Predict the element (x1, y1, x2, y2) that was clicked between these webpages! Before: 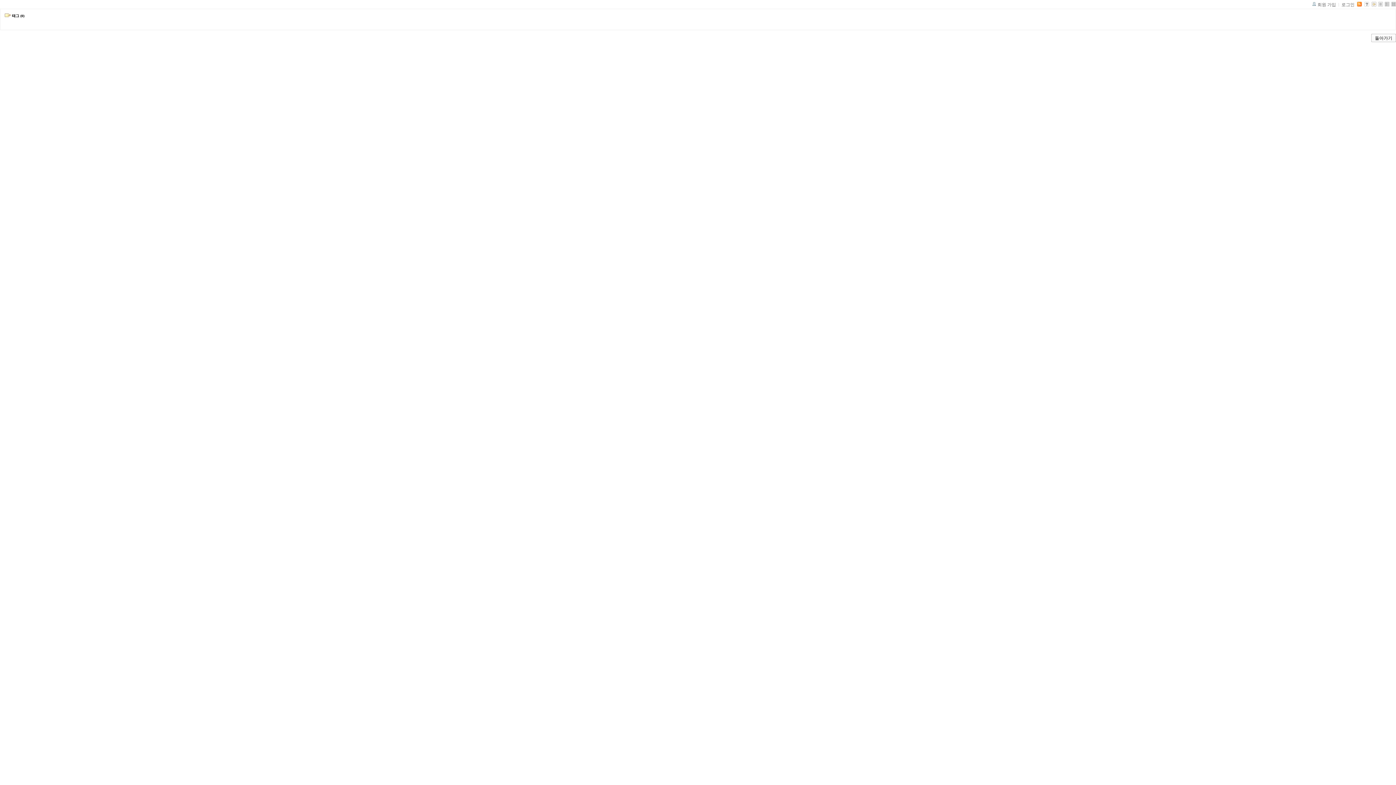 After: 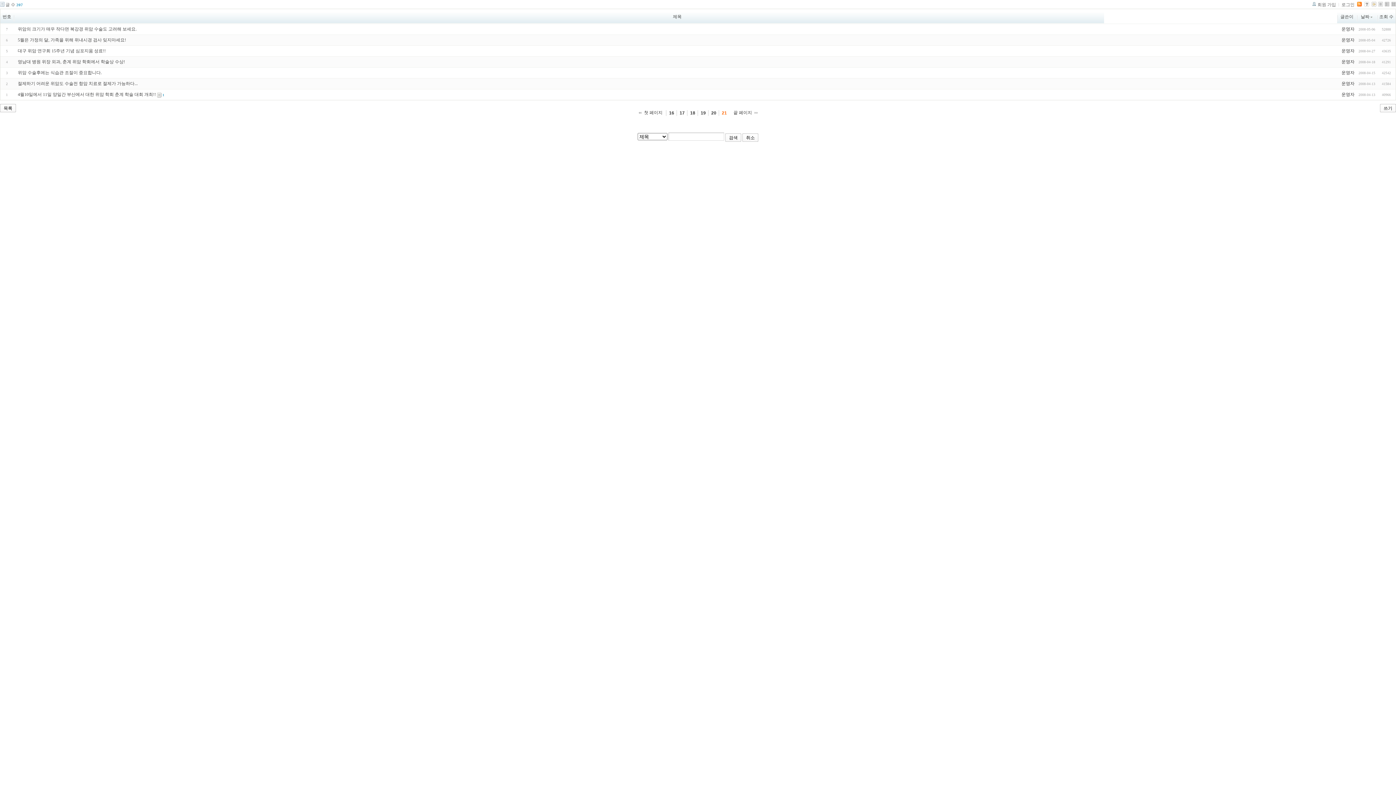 Action: label: 돌아가기 bbox: (1371, 33, 1395, 42)